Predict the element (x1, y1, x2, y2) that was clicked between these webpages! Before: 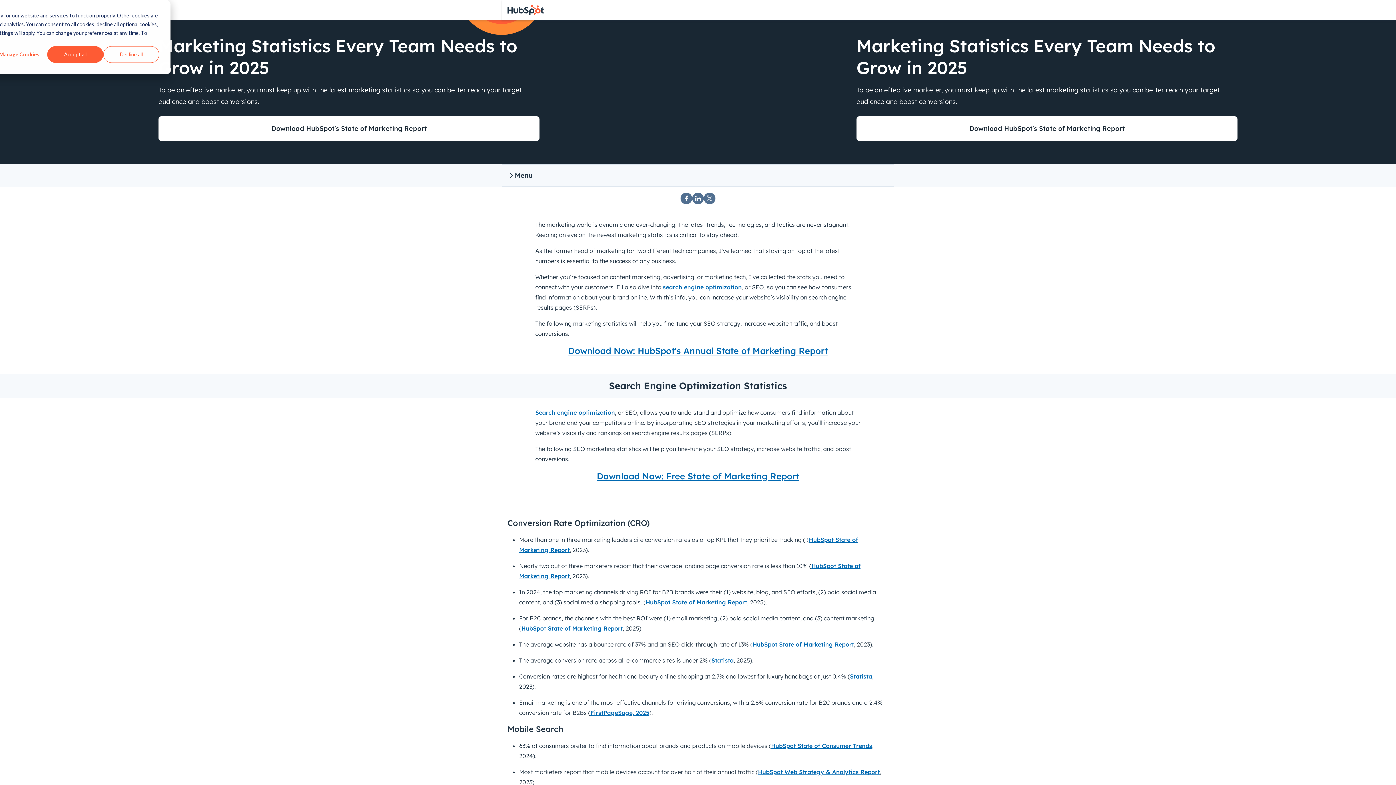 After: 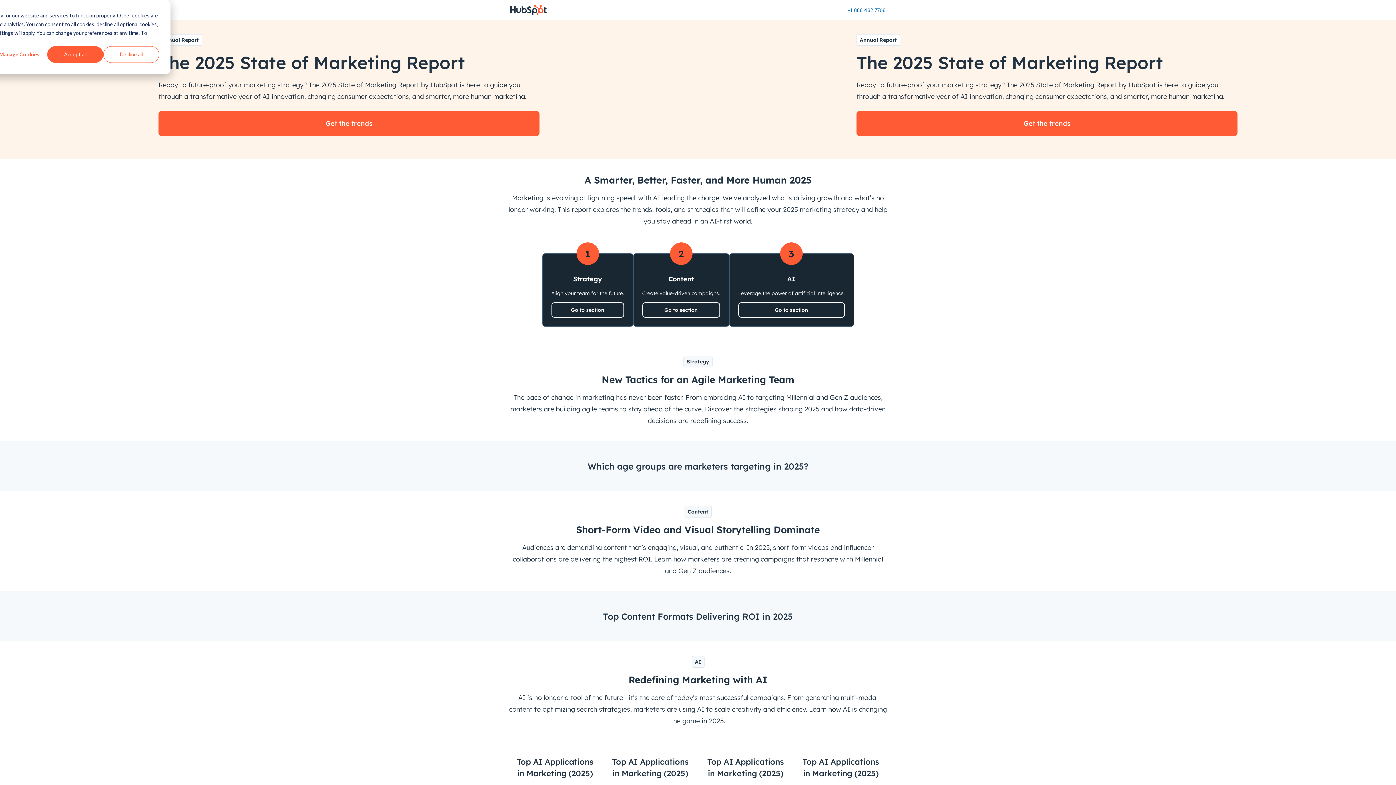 Action: label: HubSpot State of Marketing Report bbox: (521, 625, 622, 632)